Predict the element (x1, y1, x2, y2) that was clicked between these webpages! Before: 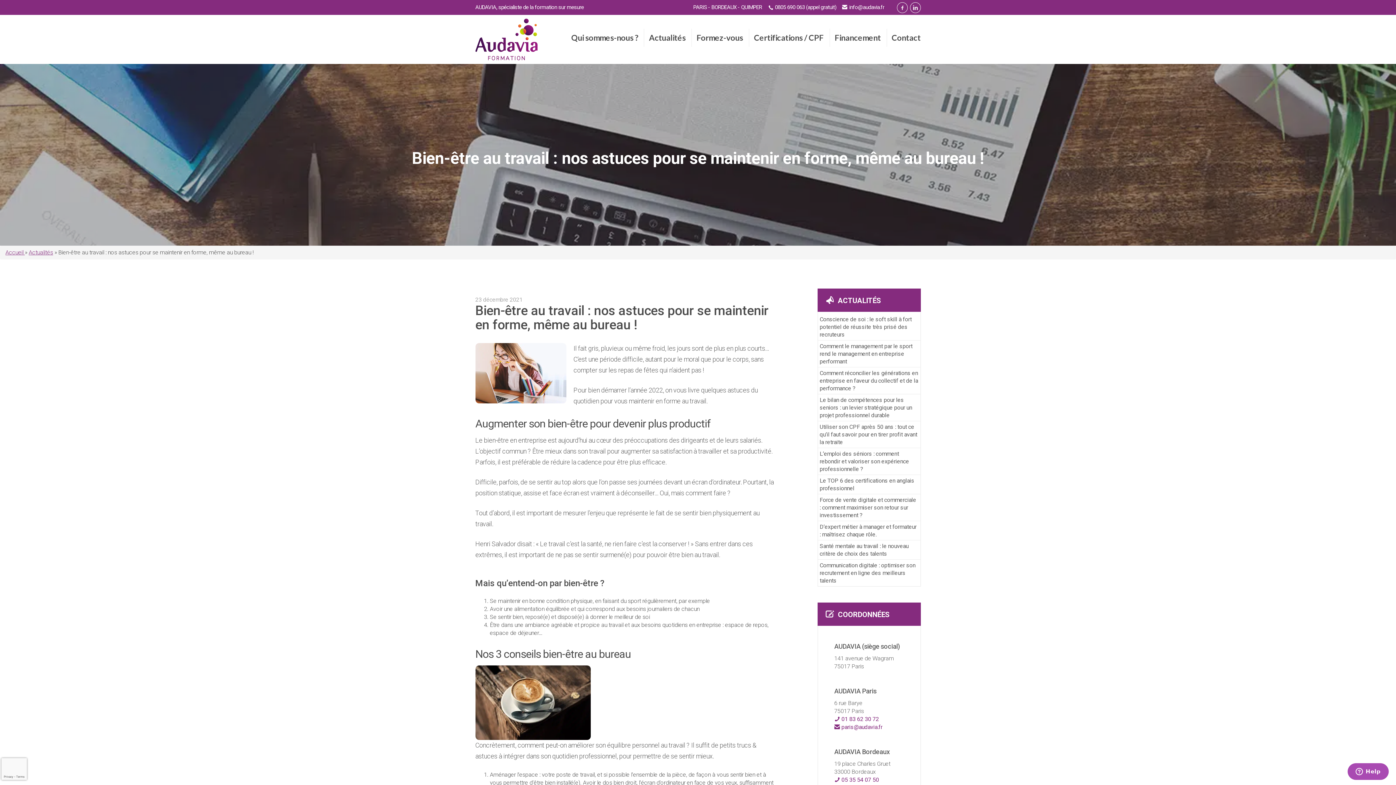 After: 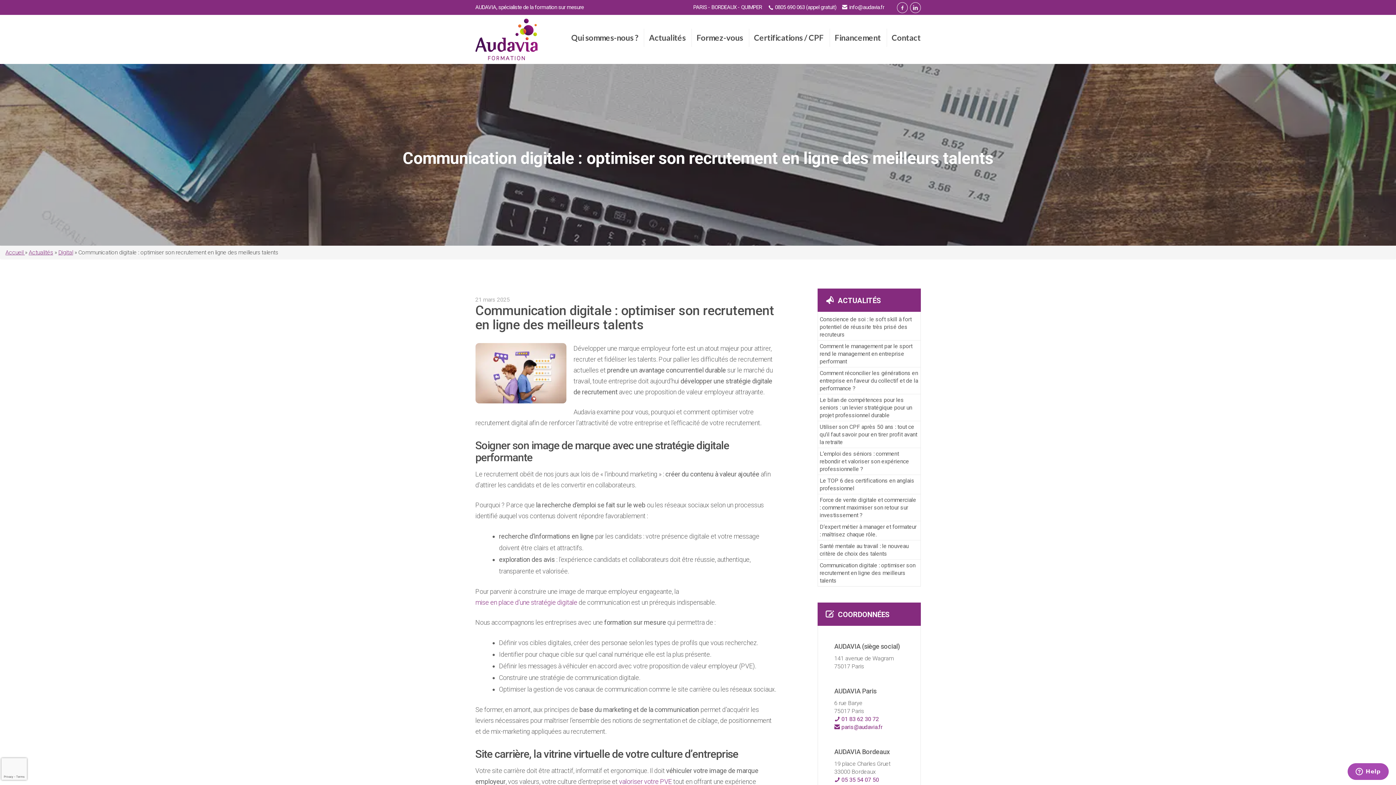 Action: bbox: (818, 559, 920, 586) label: Communication digitale : optimiser son recrutement en ligne des meilleurs talents